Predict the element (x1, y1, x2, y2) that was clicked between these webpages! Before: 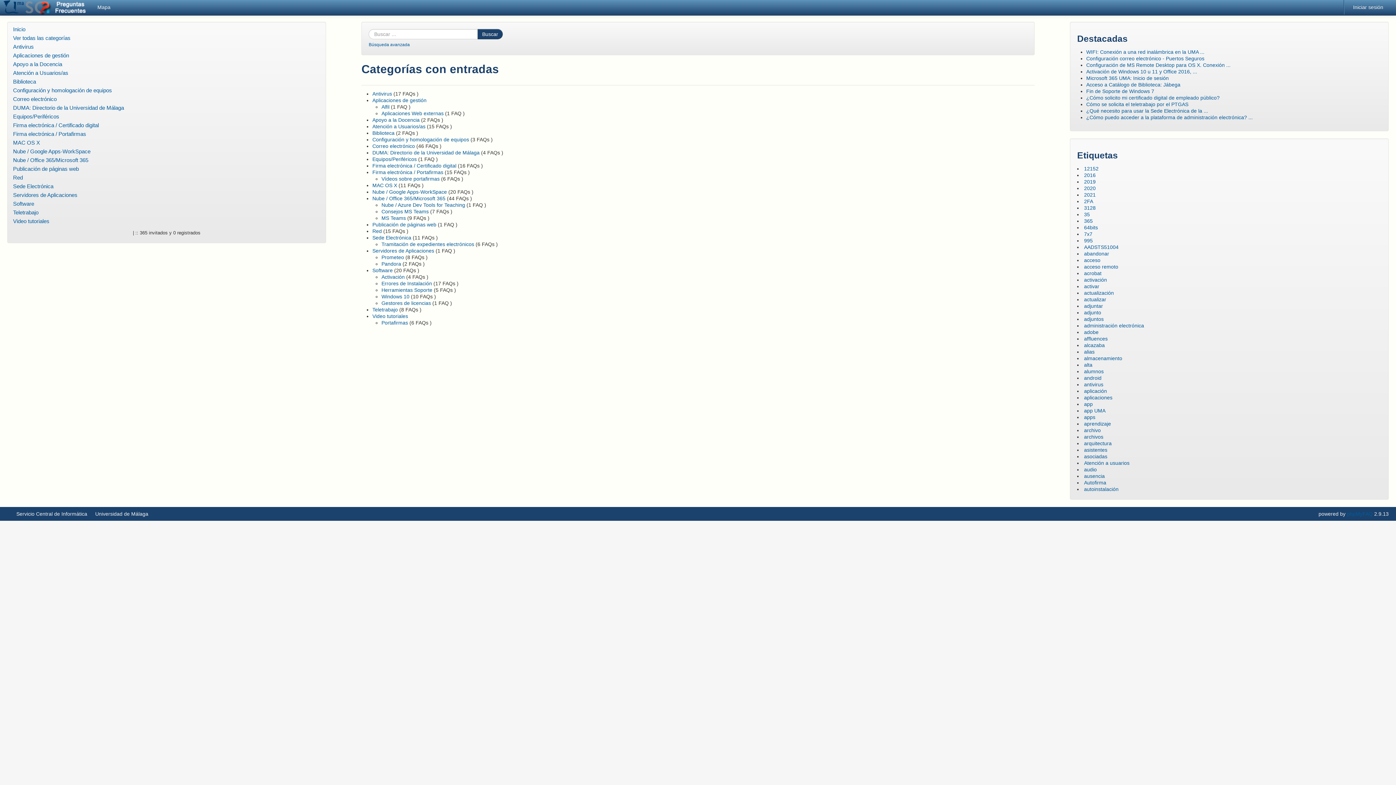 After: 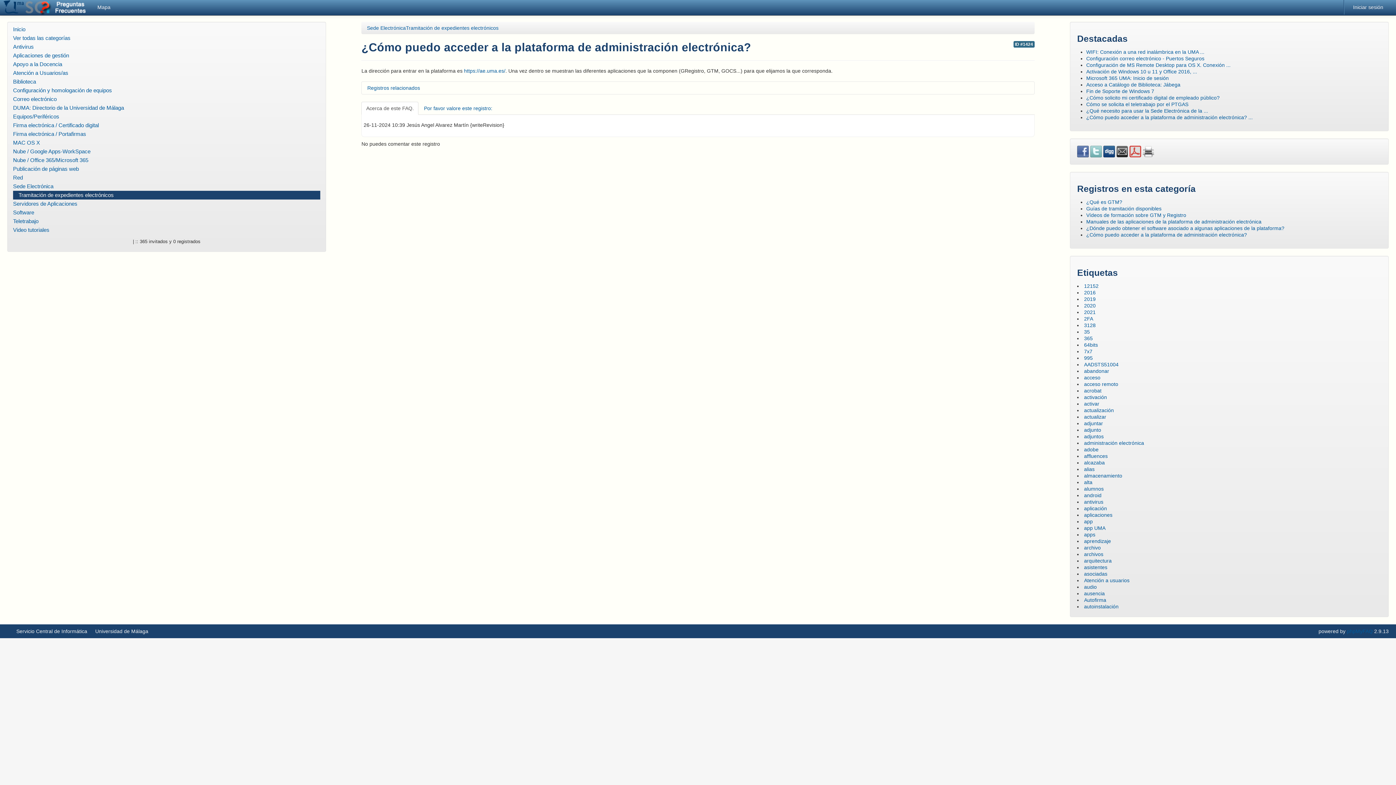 Action: bbox: (1086, 114, 1253, 120) label: ¿Cómo puedo acceder a la plataforma de administración electrónica? ...